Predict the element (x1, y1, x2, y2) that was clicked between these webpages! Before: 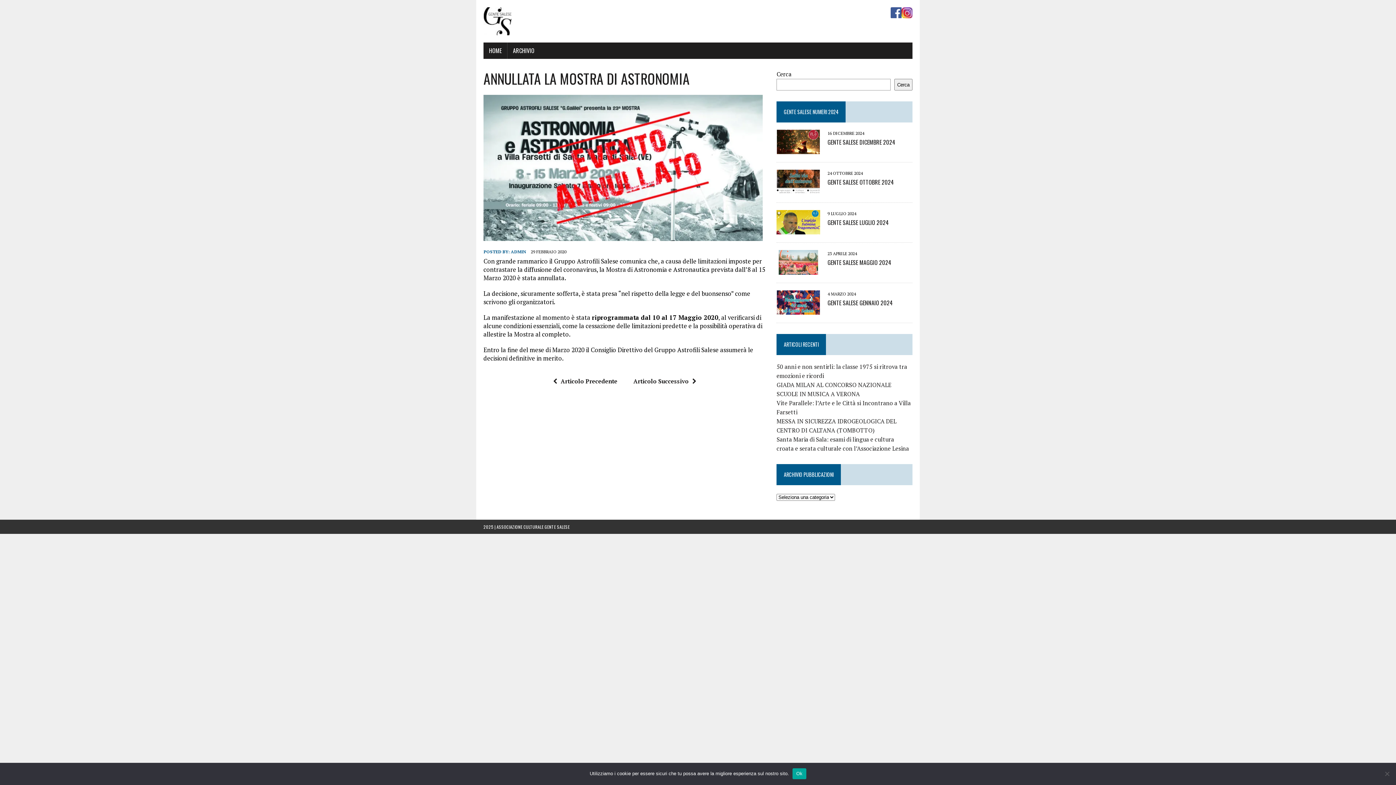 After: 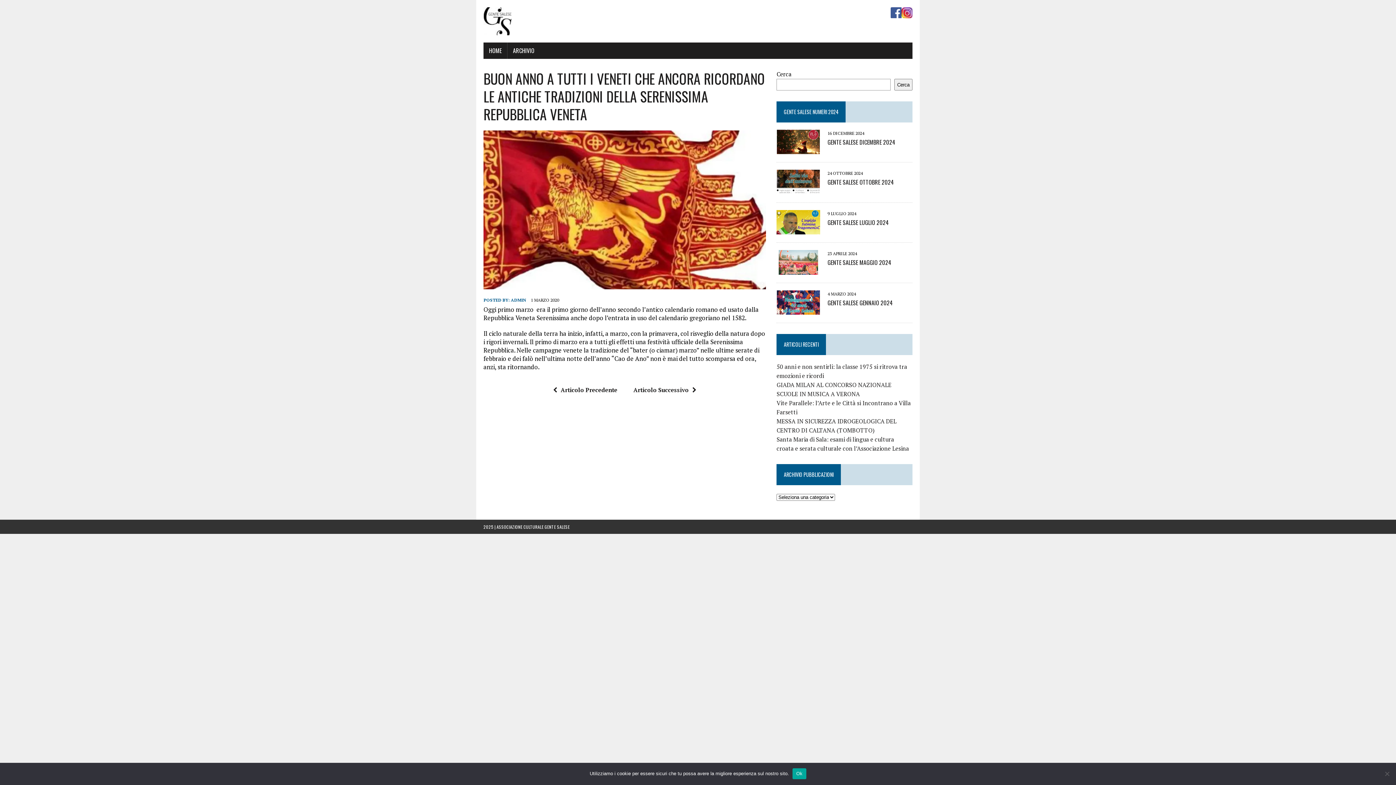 Action: label: Articolo Successivo bbox: (633, 377, 700, 385)